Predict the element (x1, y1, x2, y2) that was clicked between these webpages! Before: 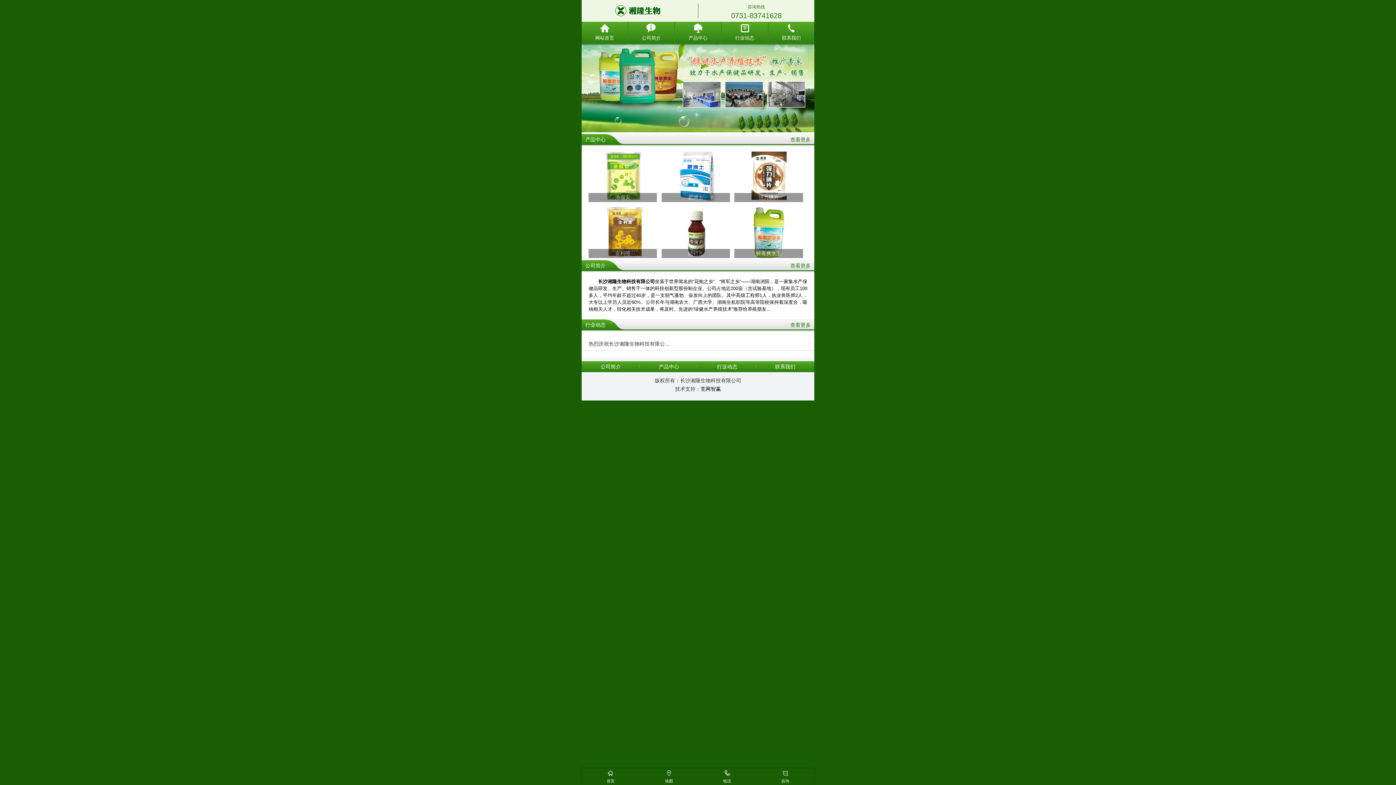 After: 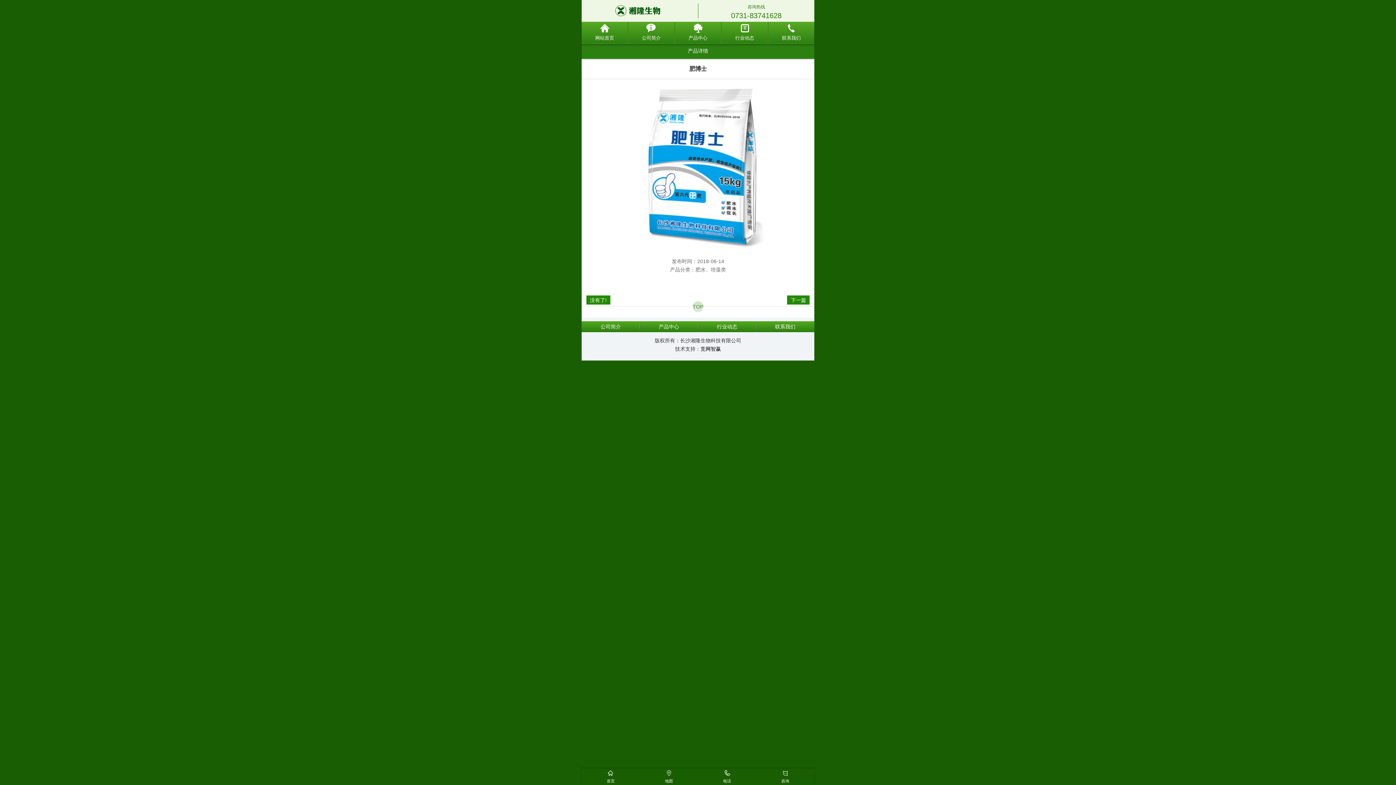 Action: label: 肥博士 bbox: (661, 151, 730, 202)